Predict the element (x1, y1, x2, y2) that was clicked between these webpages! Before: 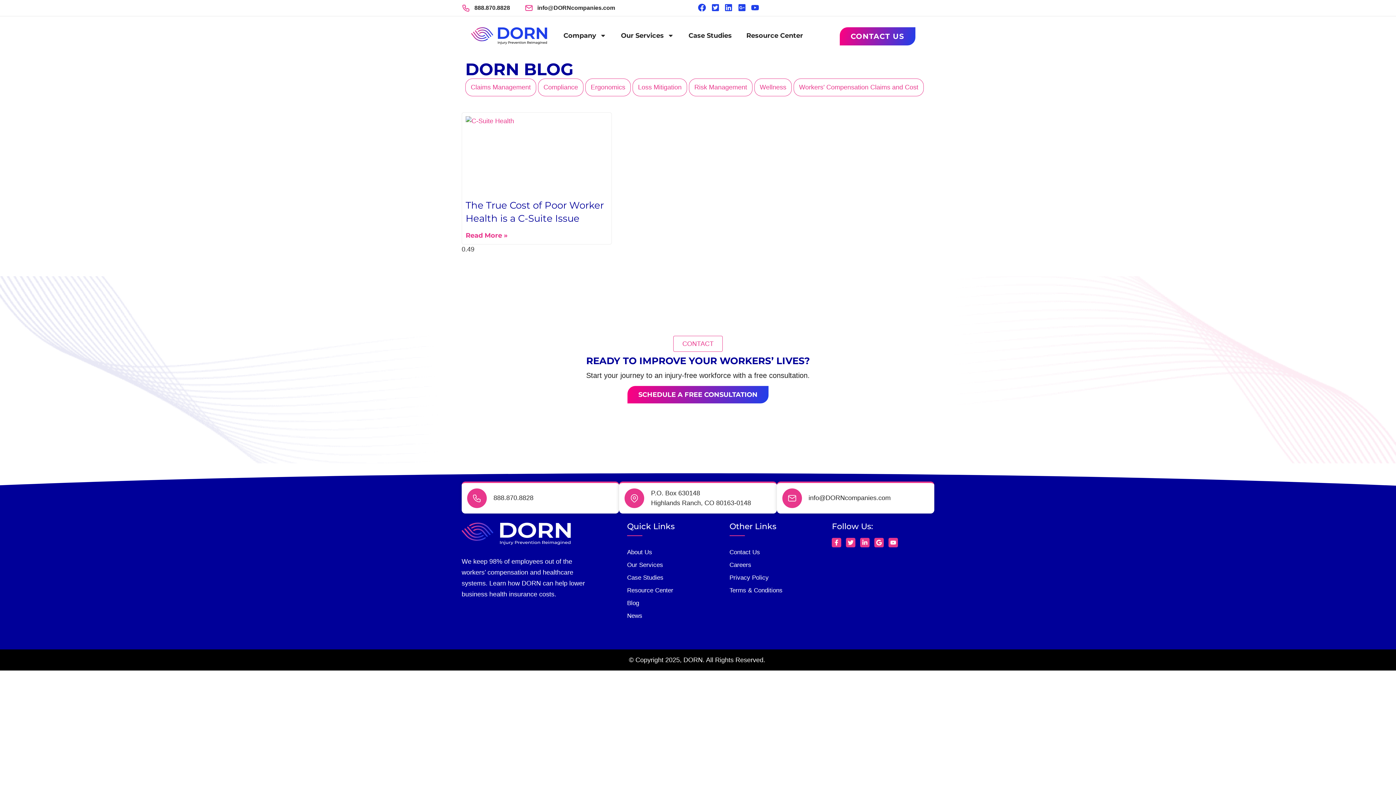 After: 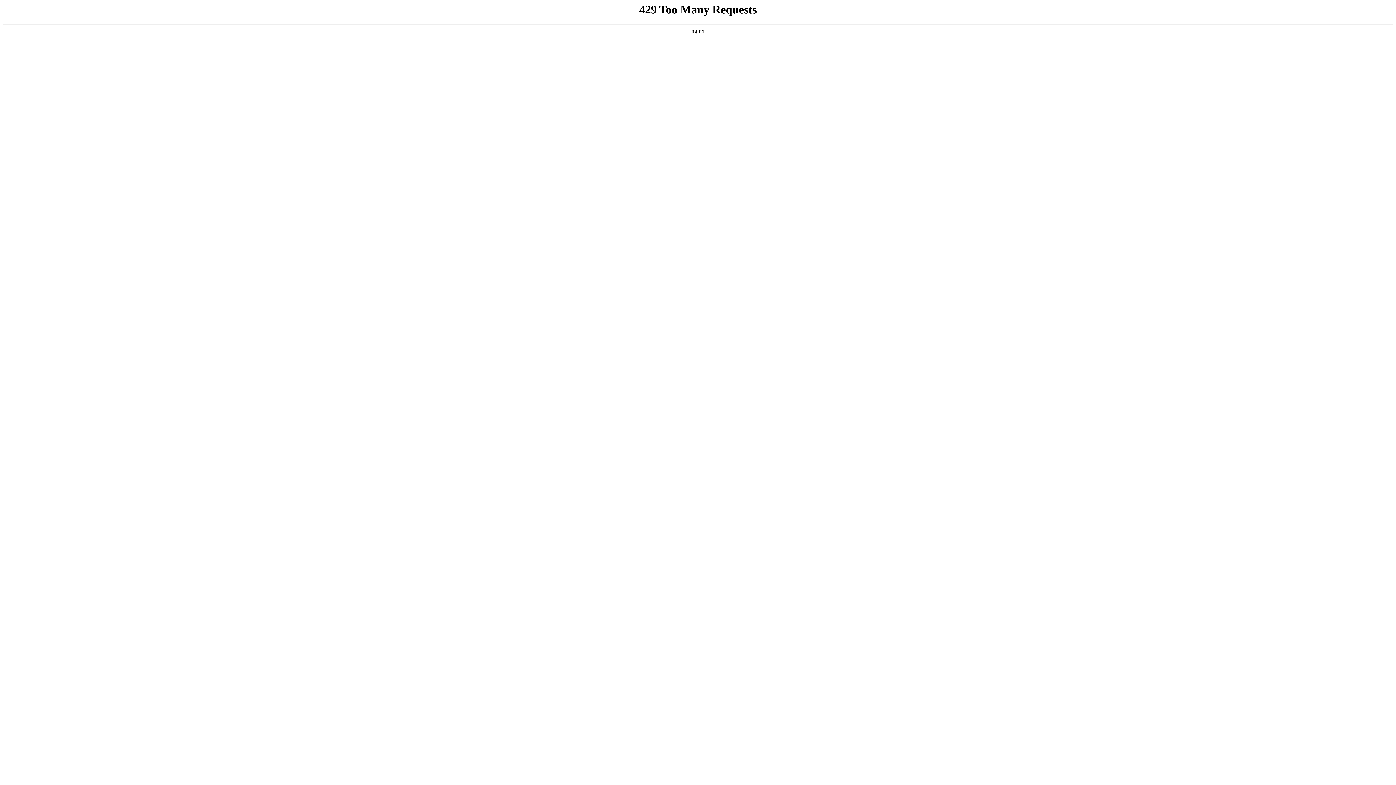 Action: bbox: (465, 78, 536, 96) label: Claims Management